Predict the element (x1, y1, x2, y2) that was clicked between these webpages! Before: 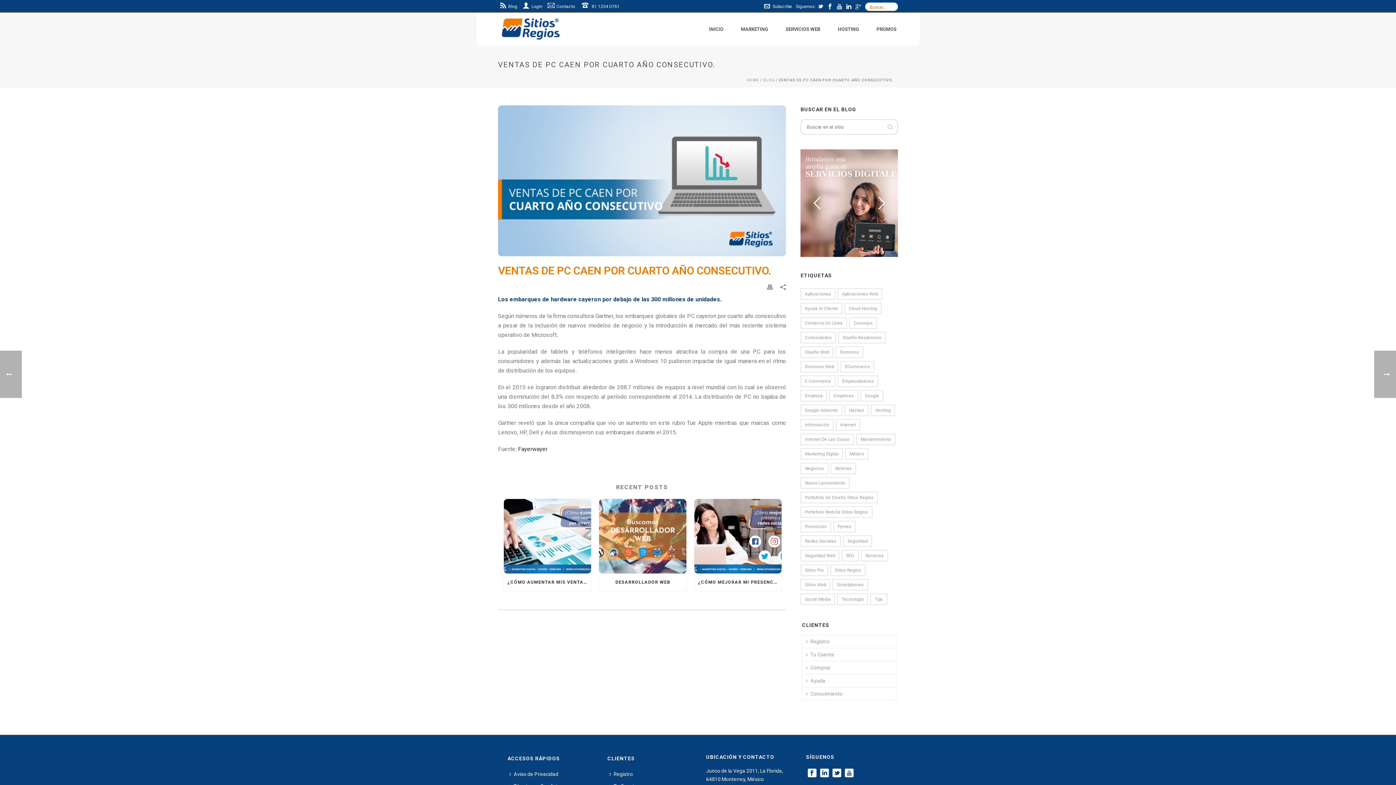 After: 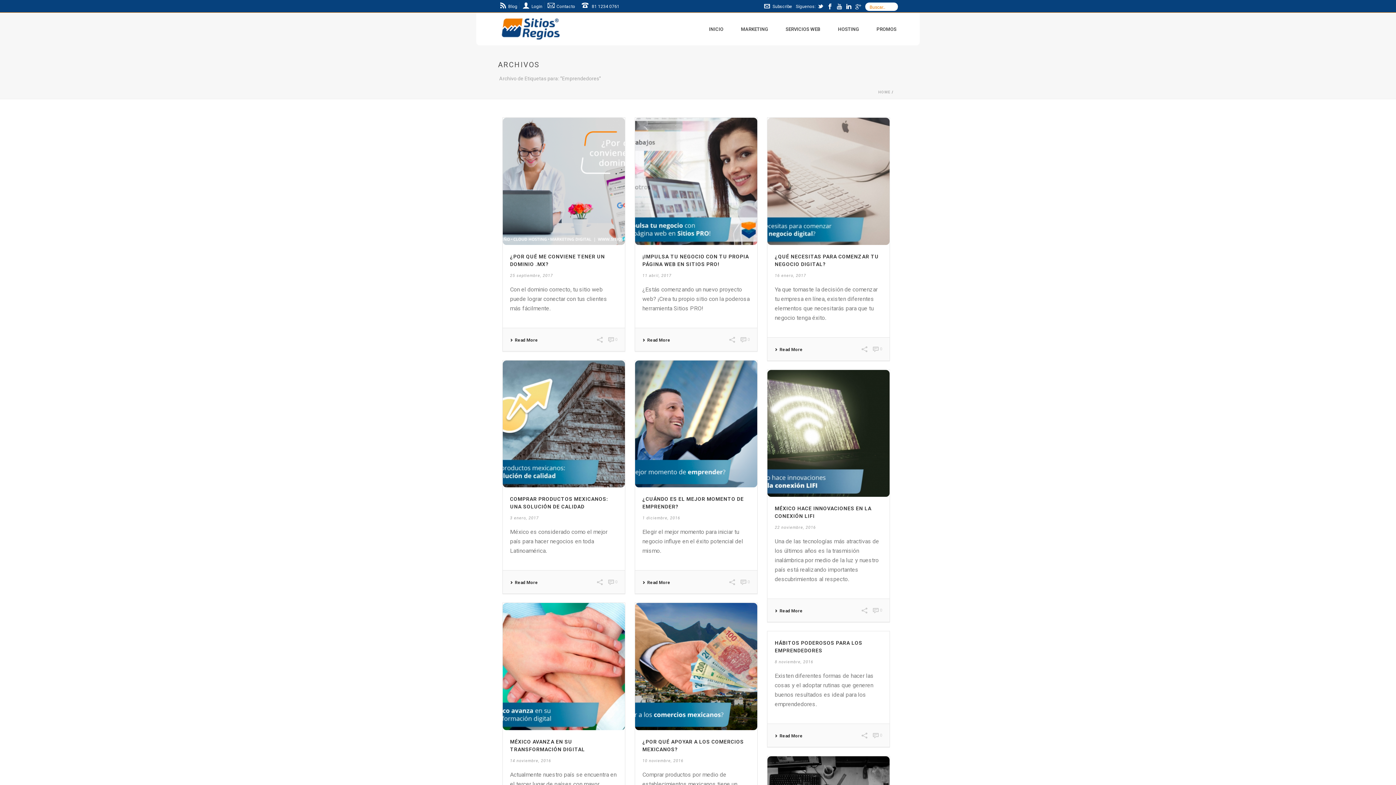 Action: label: Emprendedores (18 elementos) bbox: (837, 375, 878, 387)